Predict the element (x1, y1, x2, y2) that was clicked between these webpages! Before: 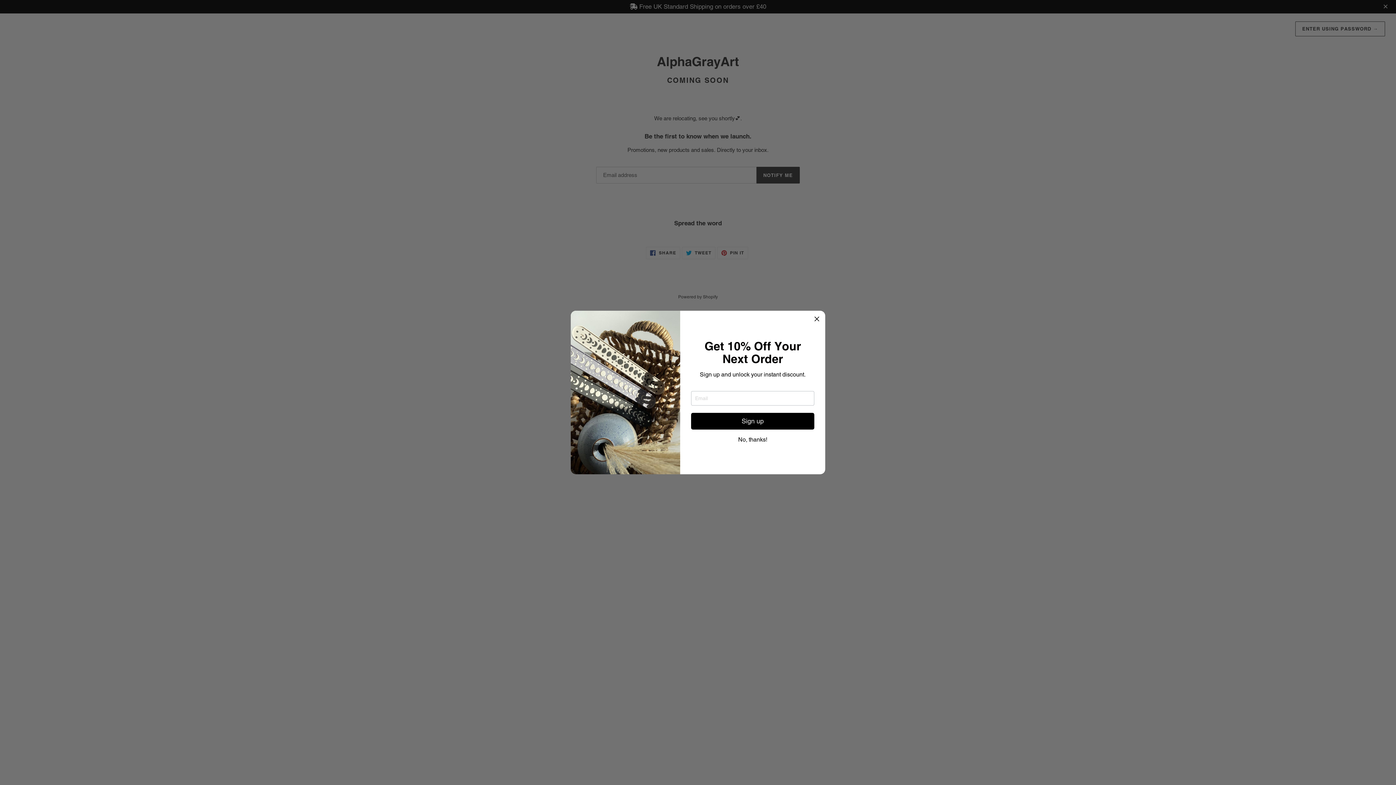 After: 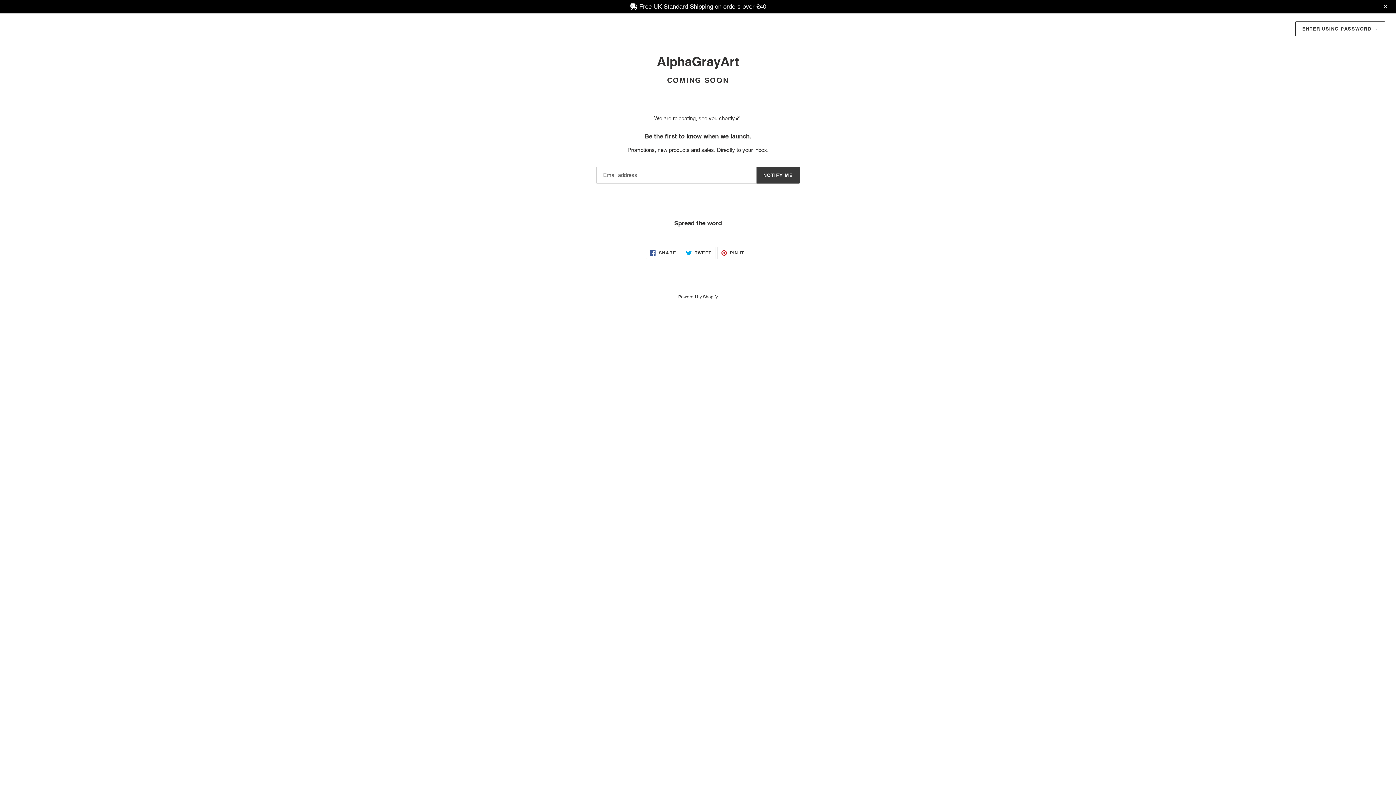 Action: bbox: (814, 315, 820, 323)